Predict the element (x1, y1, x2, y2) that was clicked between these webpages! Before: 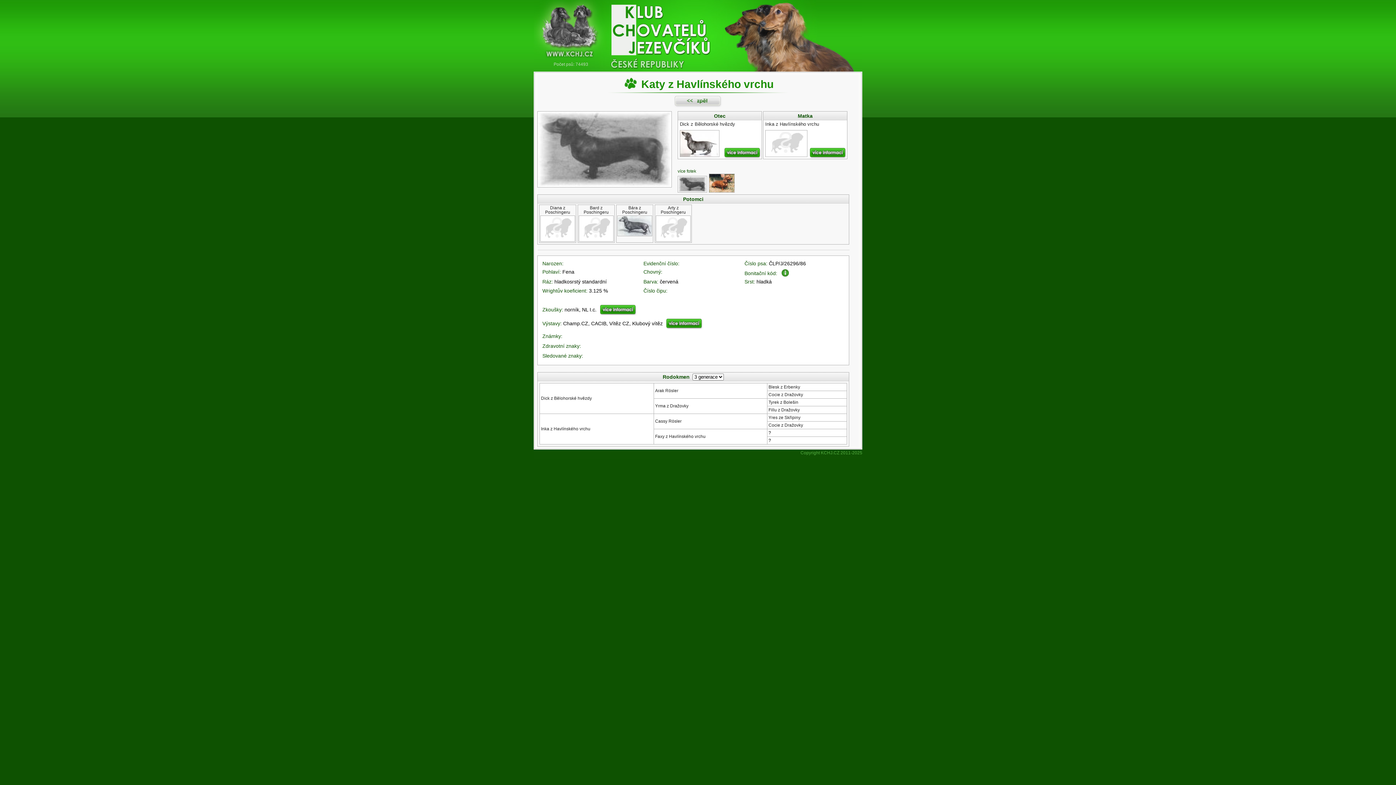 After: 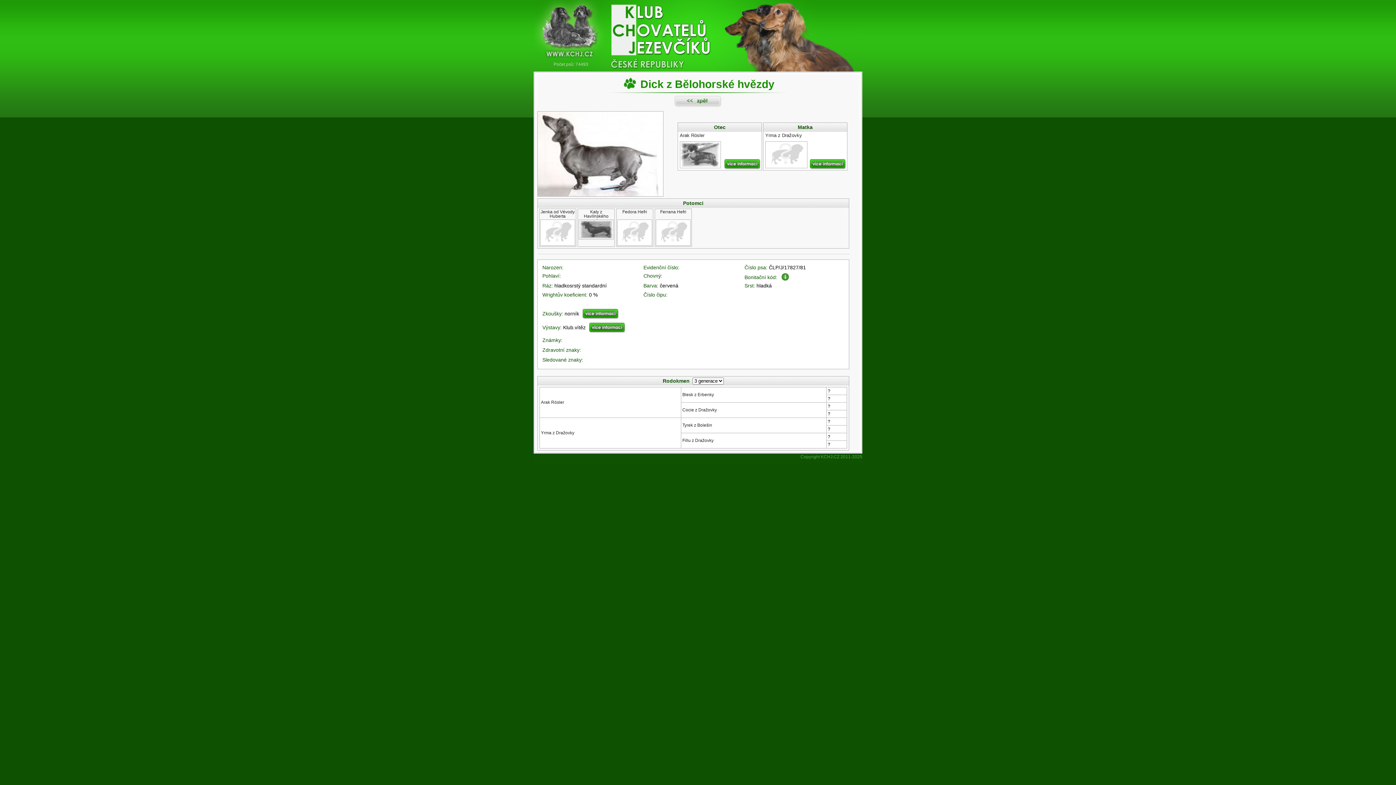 Action: bbox: (724, 154, 761, 160)